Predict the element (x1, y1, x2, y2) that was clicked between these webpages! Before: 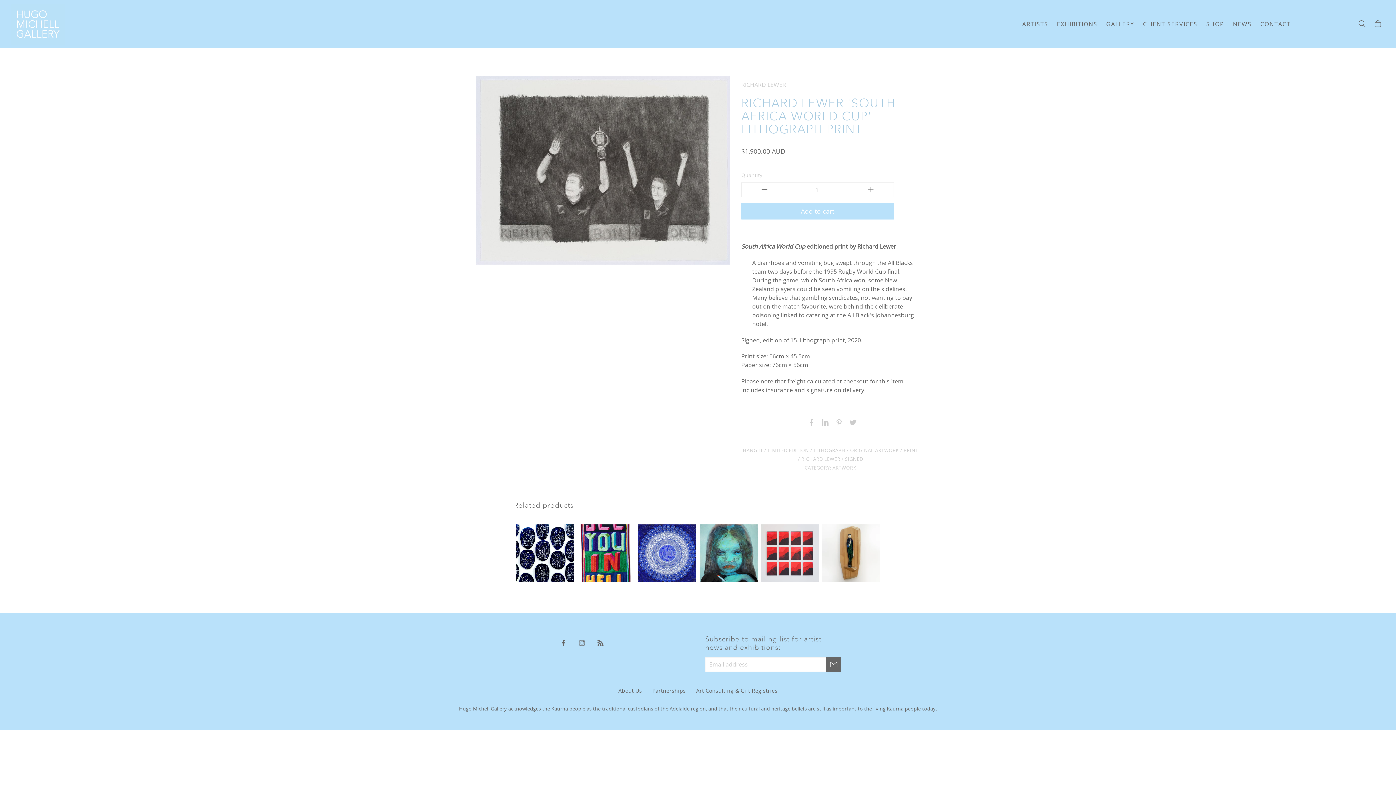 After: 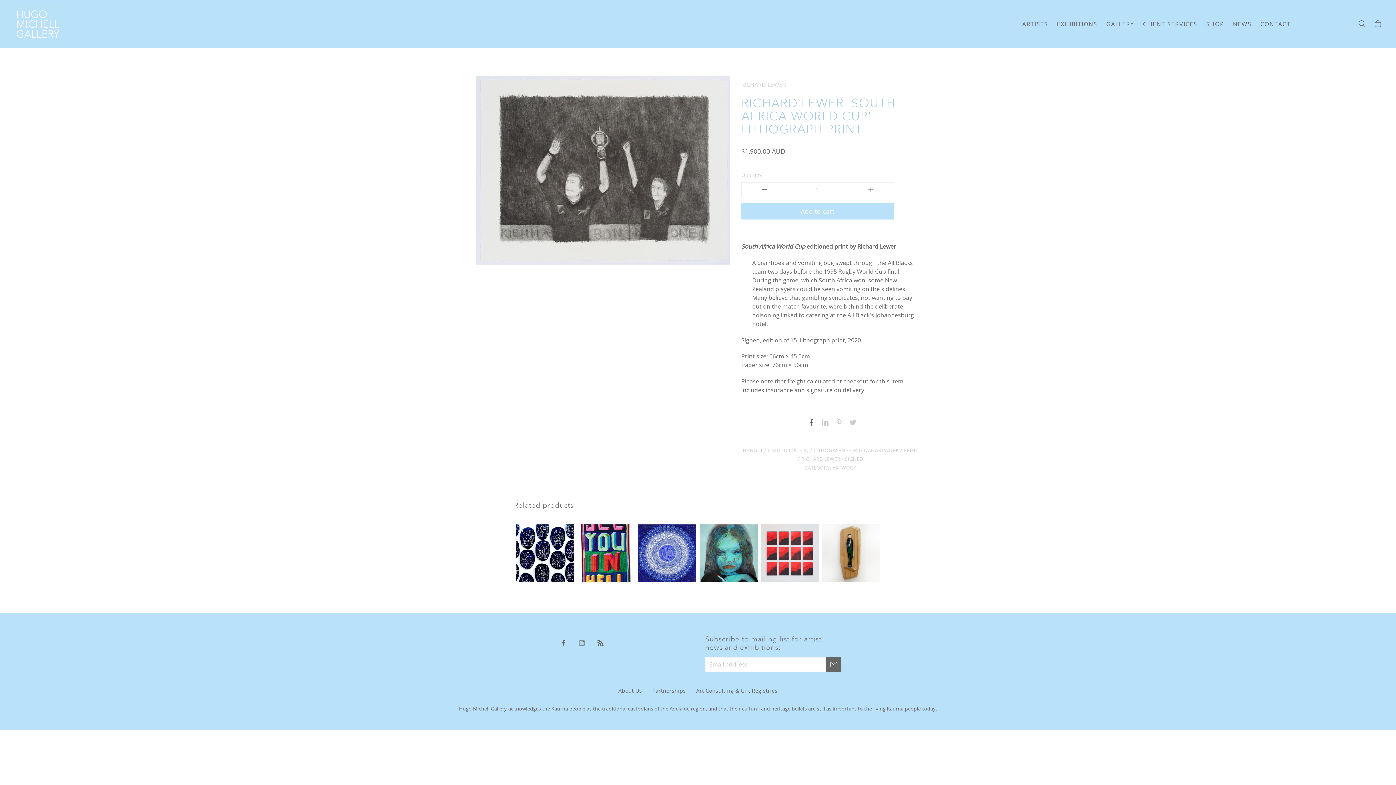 Action: bbox: (804, 416, 815, 427)